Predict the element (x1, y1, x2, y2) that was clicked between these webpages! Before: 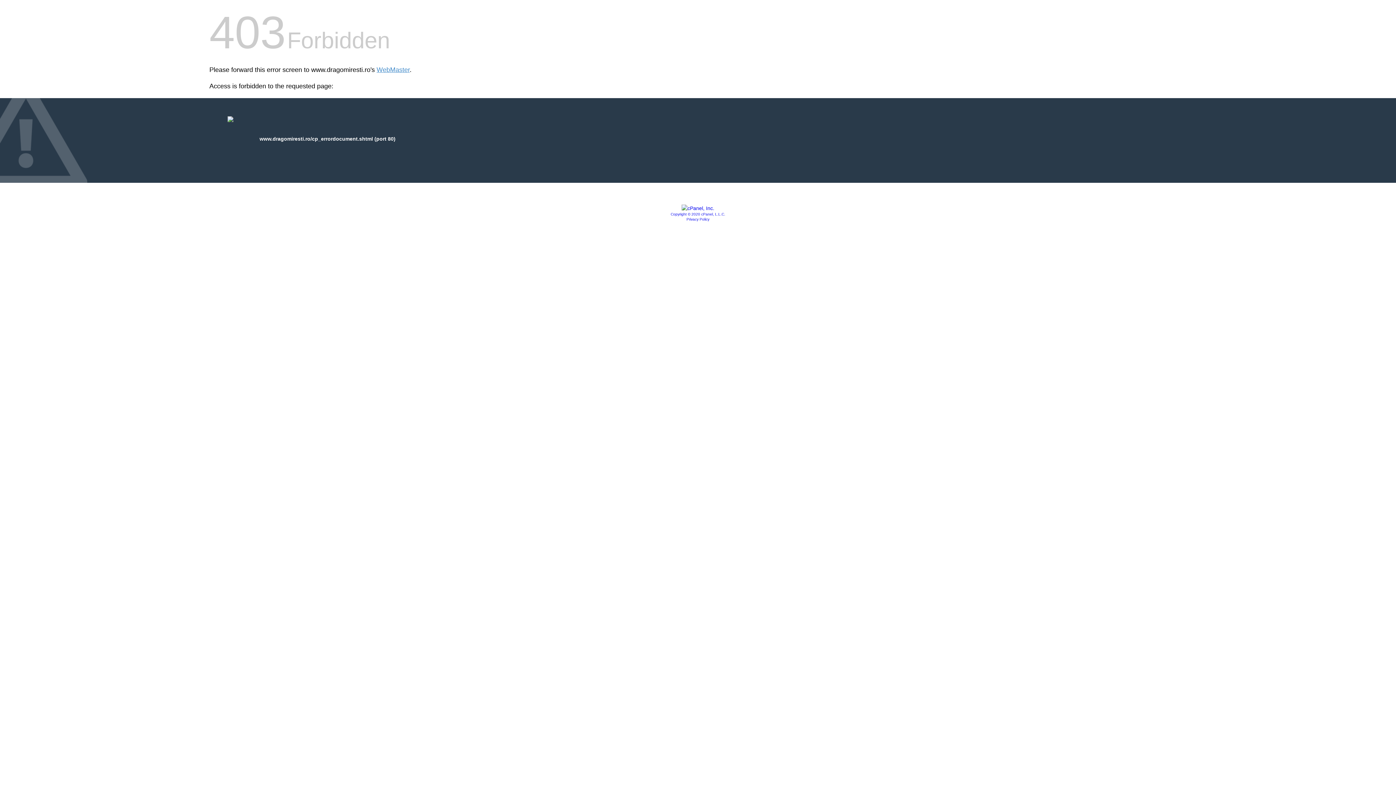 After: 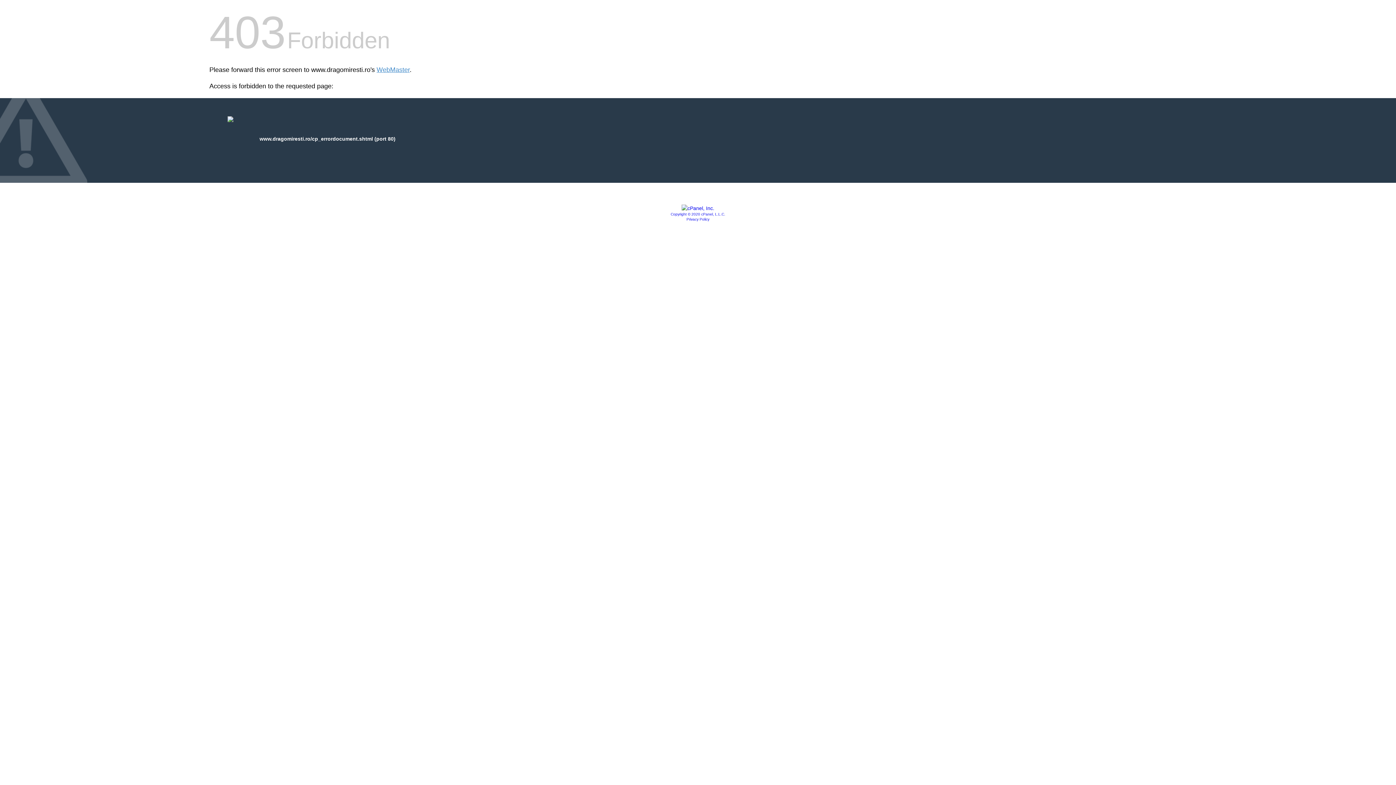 Action: bbox: (686, 217, 709, 221) label: Privacy Policy